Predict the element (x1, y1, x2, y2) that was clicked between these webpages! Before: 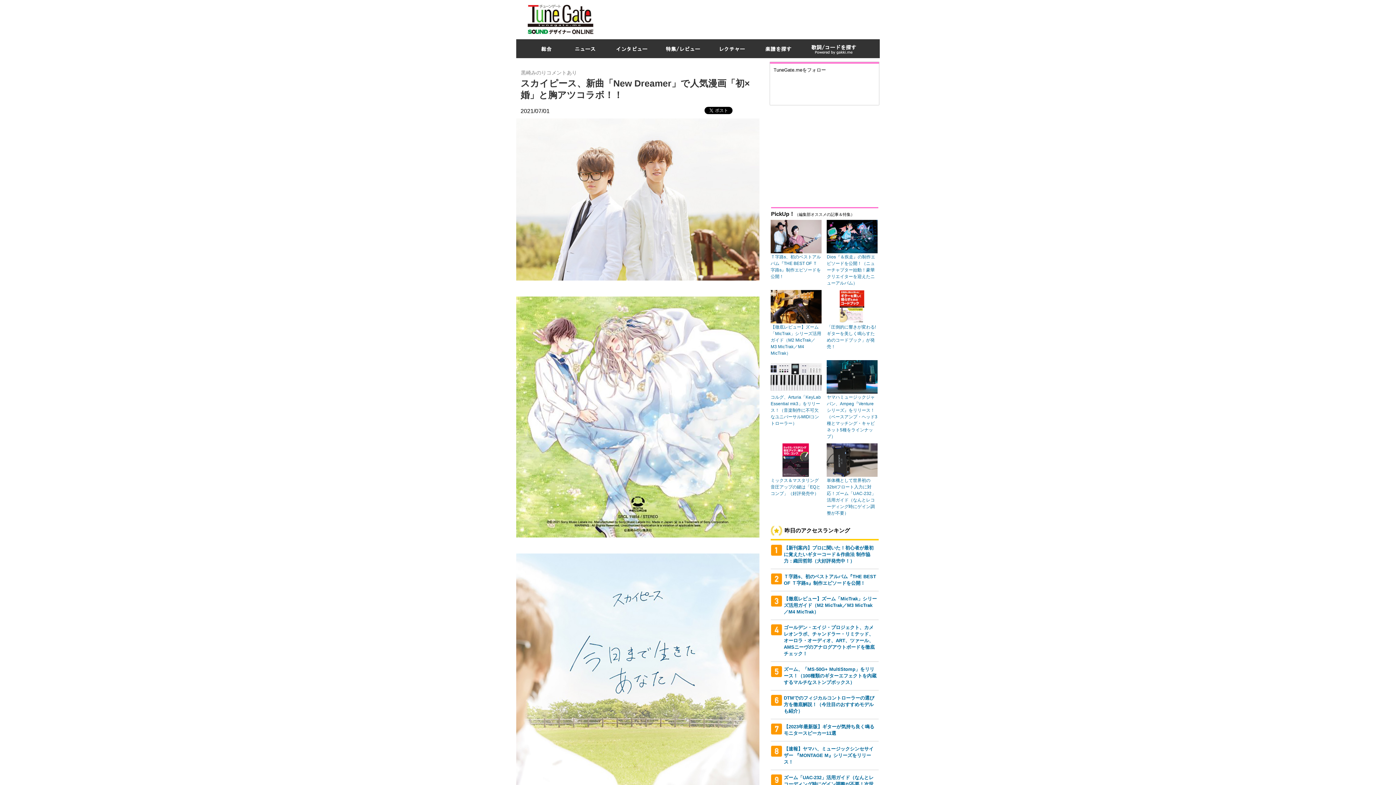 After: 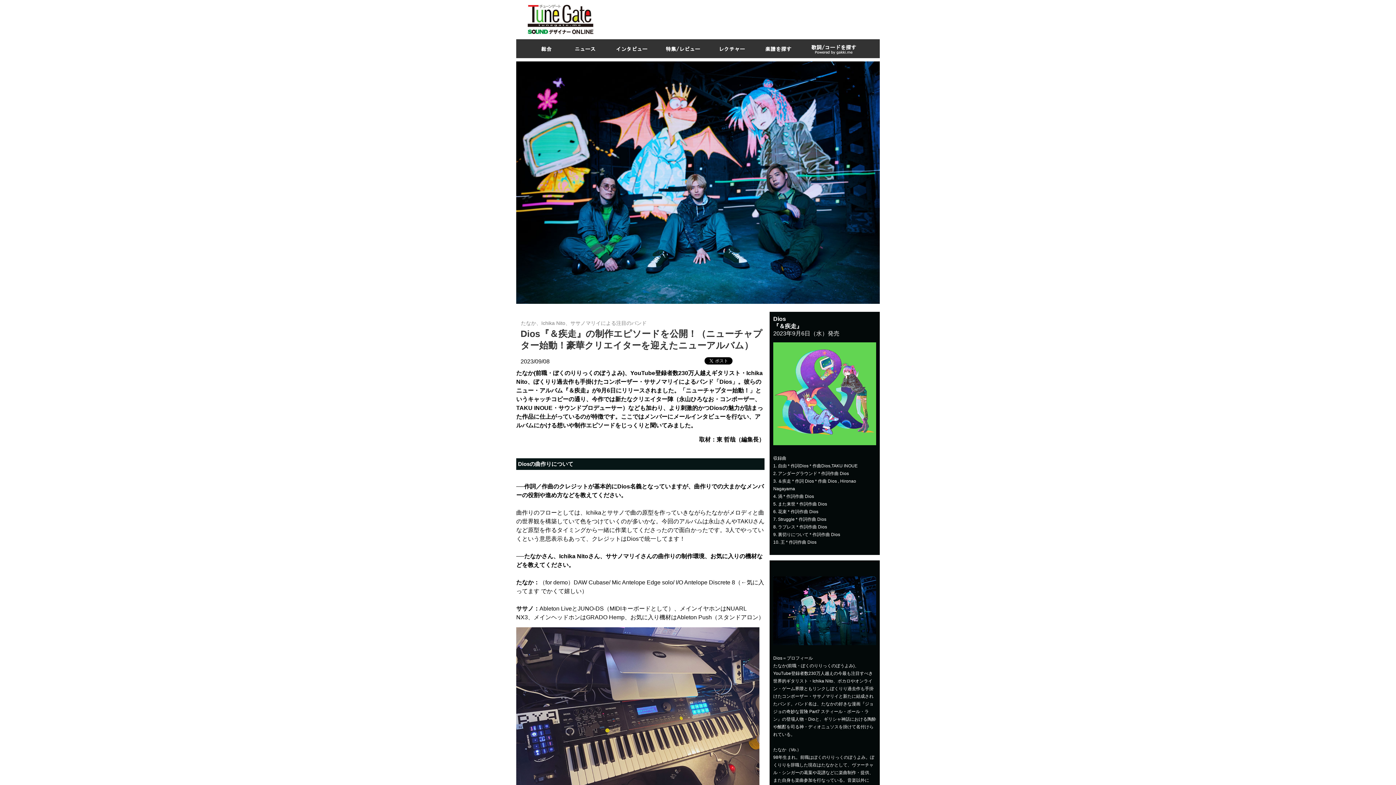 Action: bbox: (827, 220, 877, 286) label: Dios『＆疾走』の制作エピソードを公開！（ニューチャプター始動！豪華クリエイターを迎えたニューアルバム）